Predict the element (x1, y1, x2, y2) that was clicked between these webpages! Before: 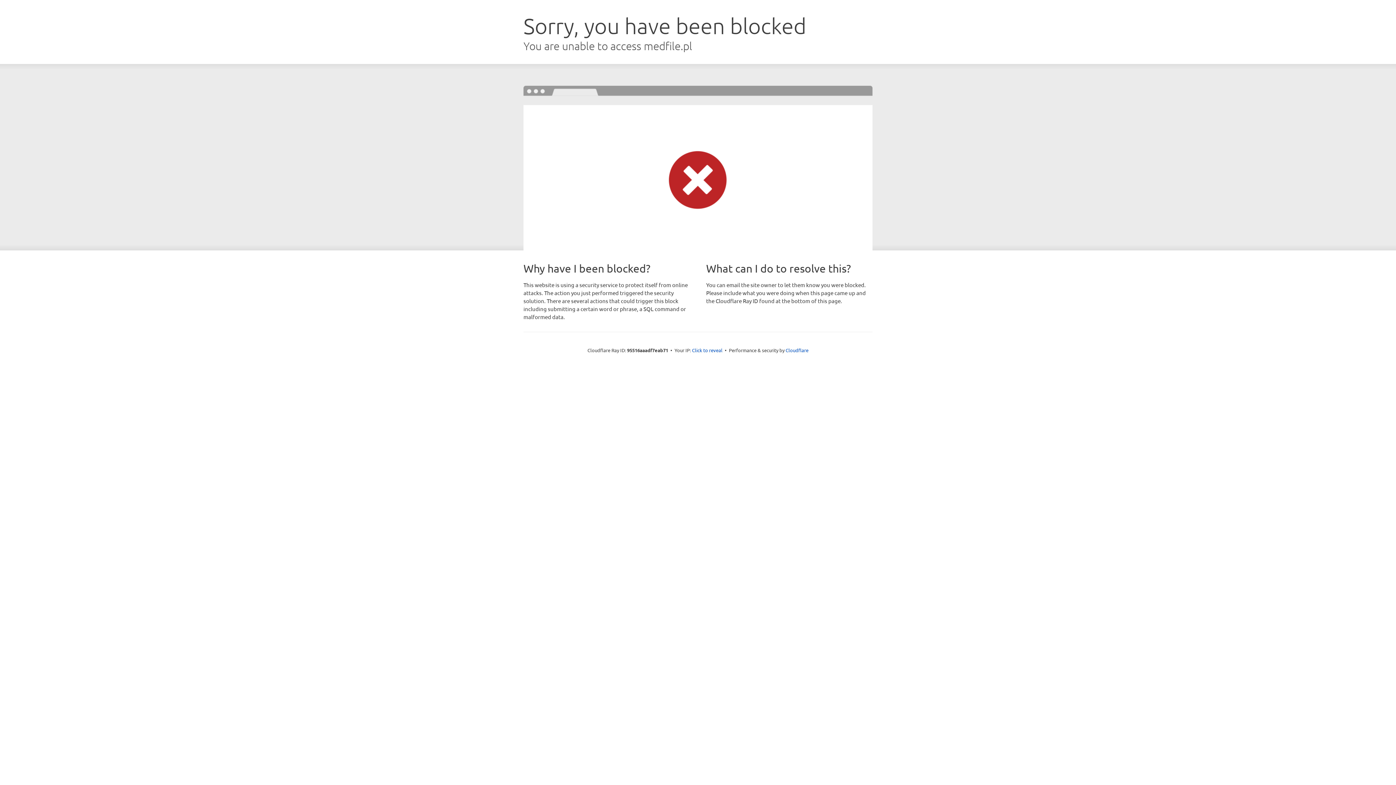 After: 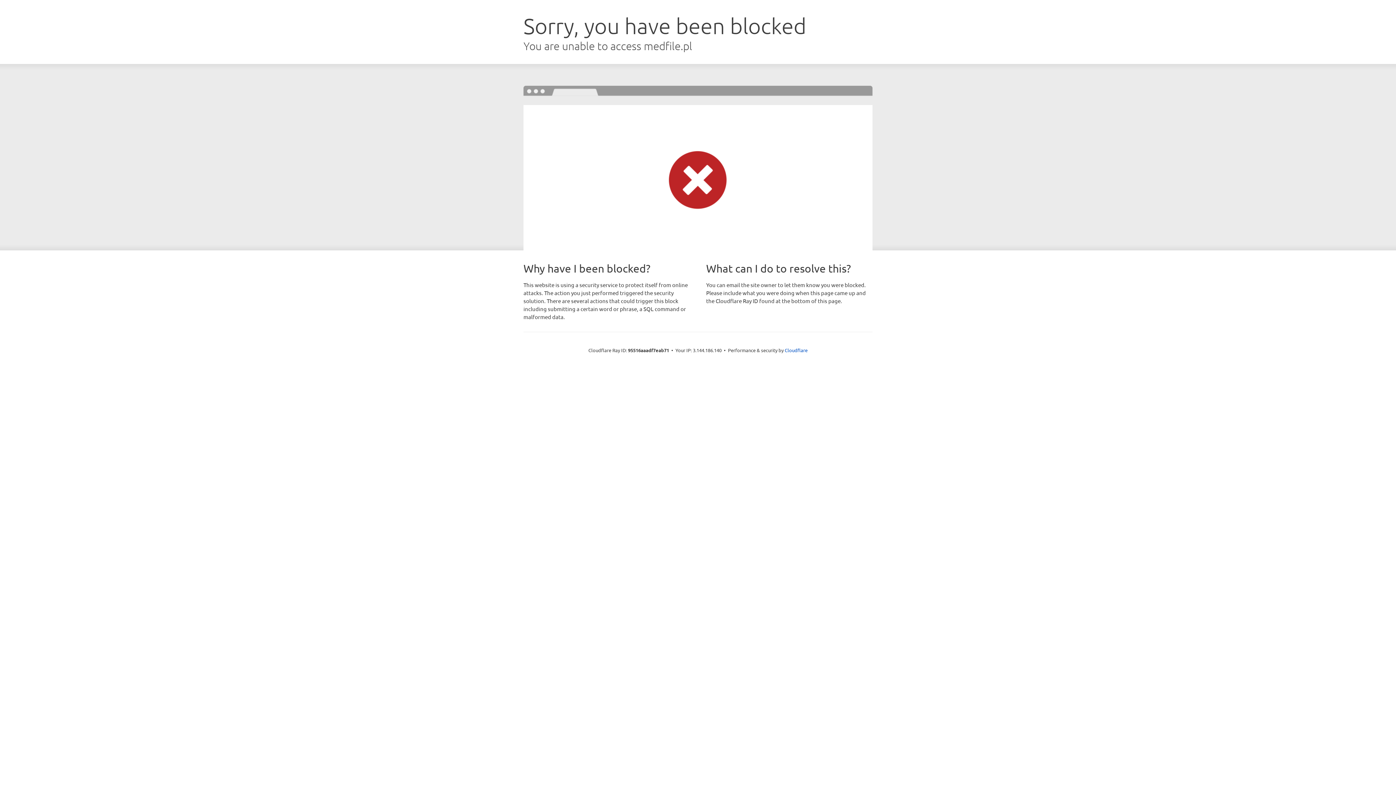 Action: label: Click to reveal bbox: (692, 346, 722, 353)